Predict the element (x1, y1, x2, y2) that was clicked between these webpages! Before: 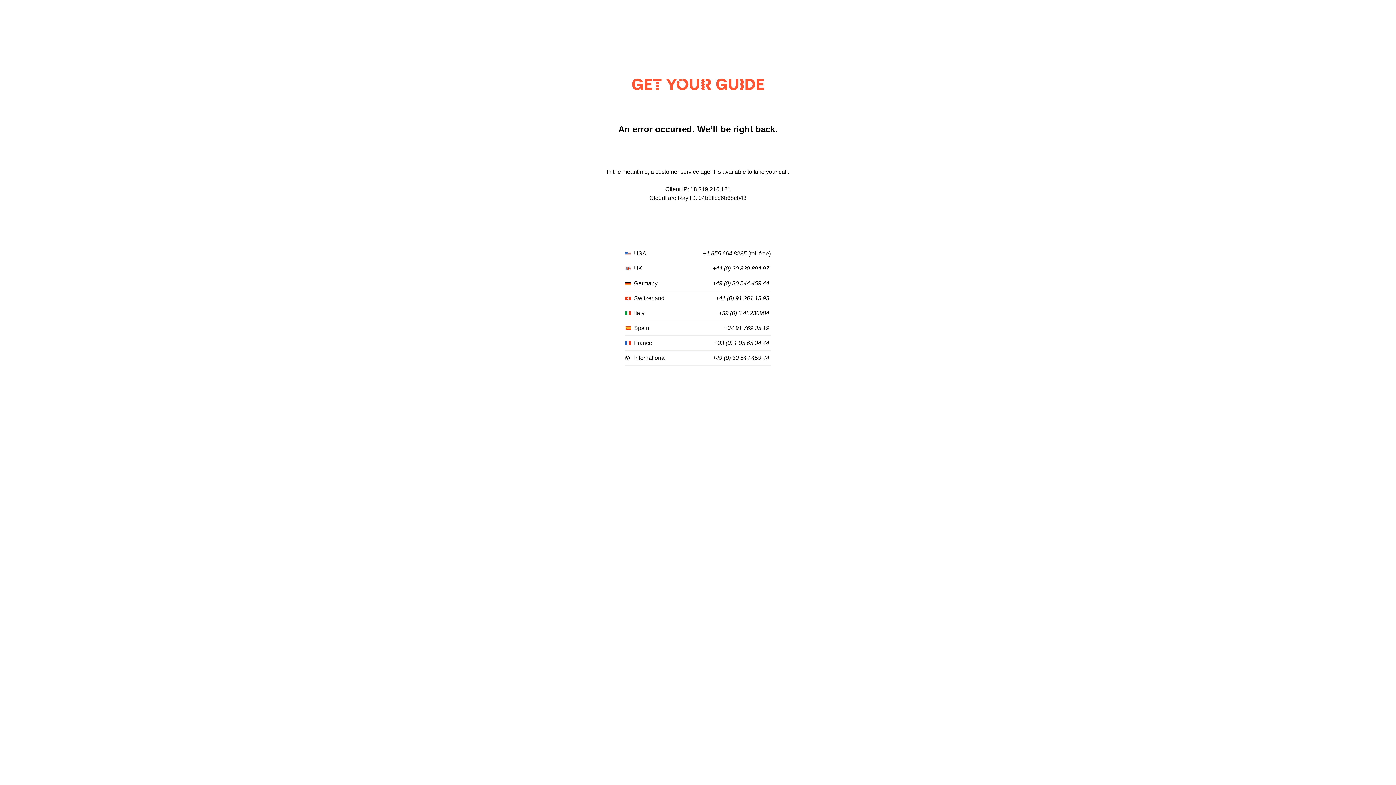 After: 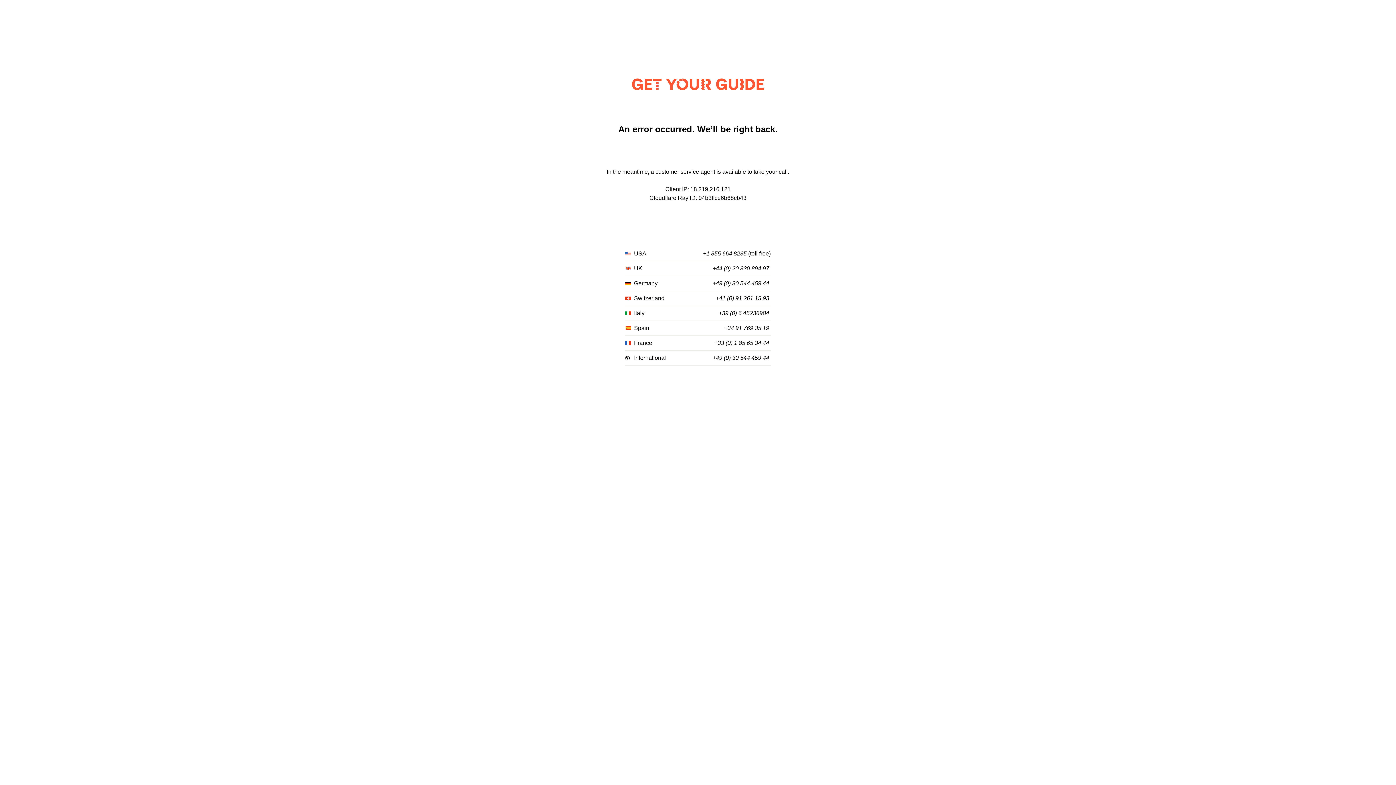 Action: bbox: (724, 325, 769, 331) label: +34 91 769 35 19